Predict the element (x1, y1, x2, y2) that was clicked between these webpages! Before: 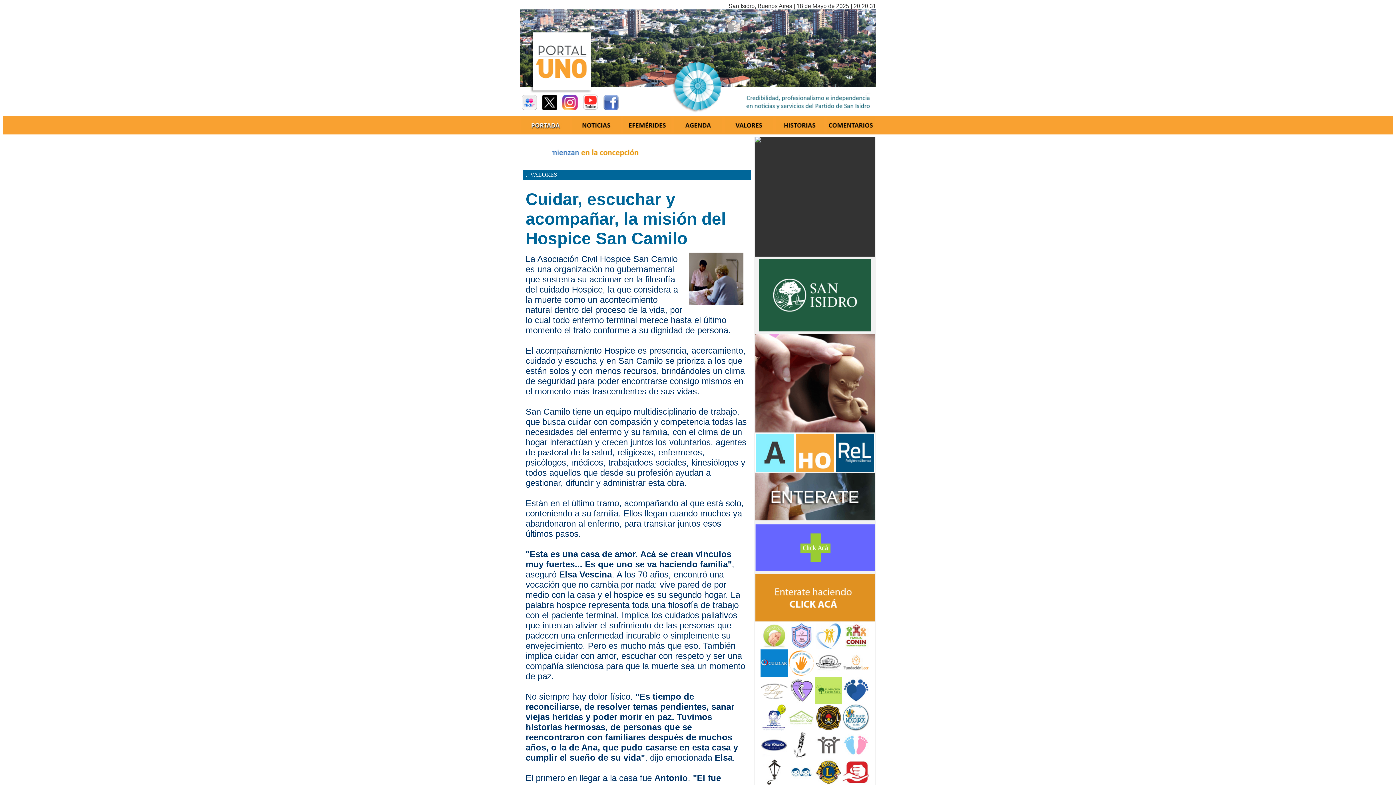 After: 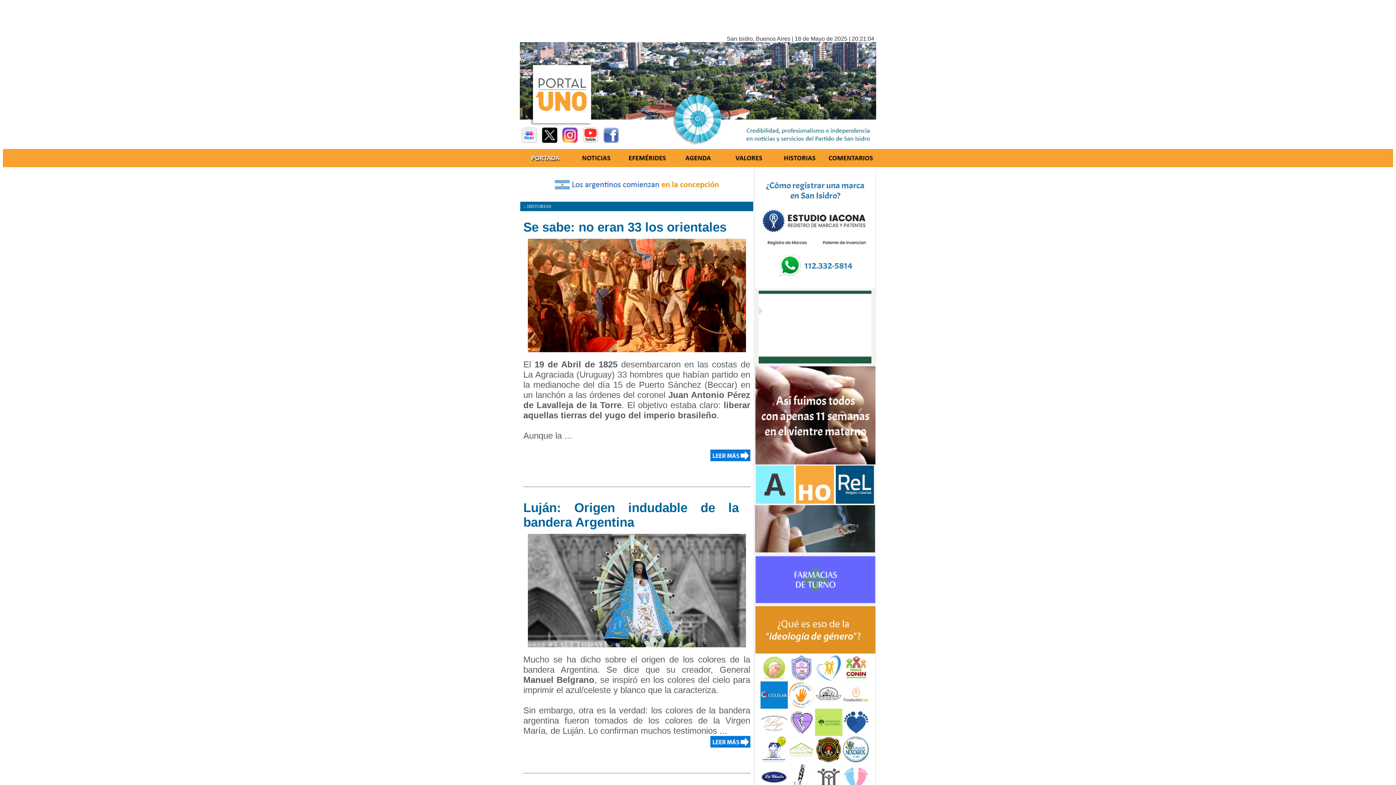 Action: bbox: (775, 128, 824, 134)